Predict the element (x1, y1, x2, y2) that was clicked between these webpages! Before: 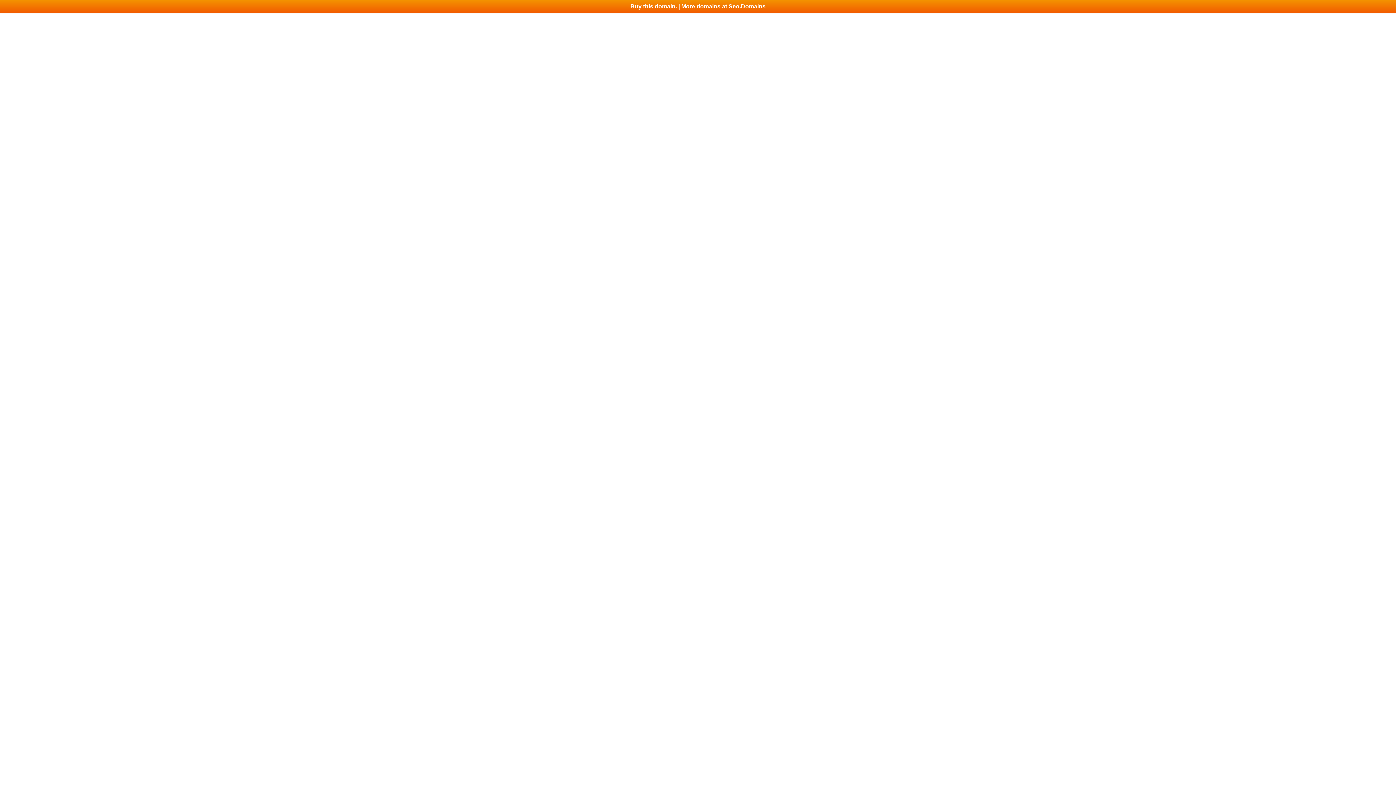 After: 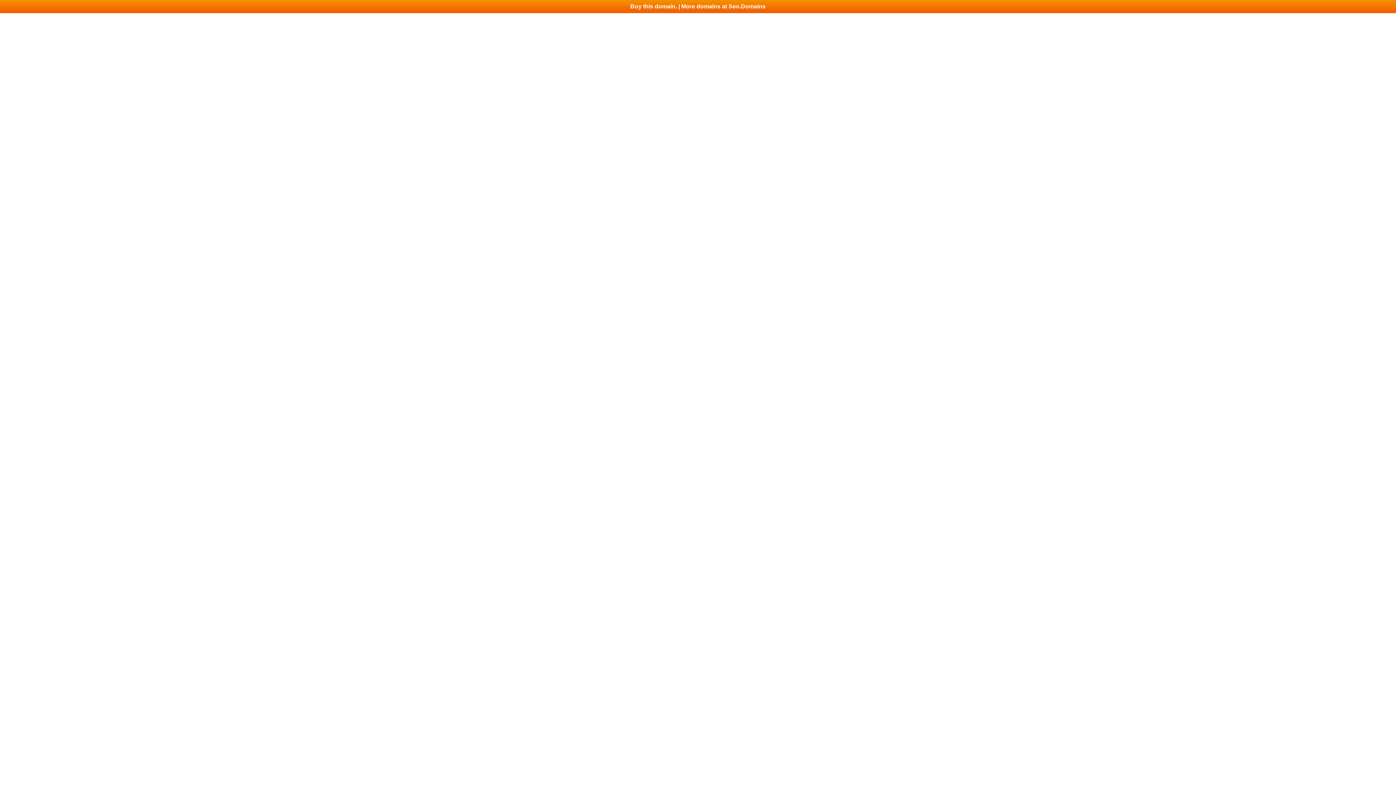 Action: label: Buy this domain. | More domains at Seo.Domains bbox: (0, 0, 1396, 13)